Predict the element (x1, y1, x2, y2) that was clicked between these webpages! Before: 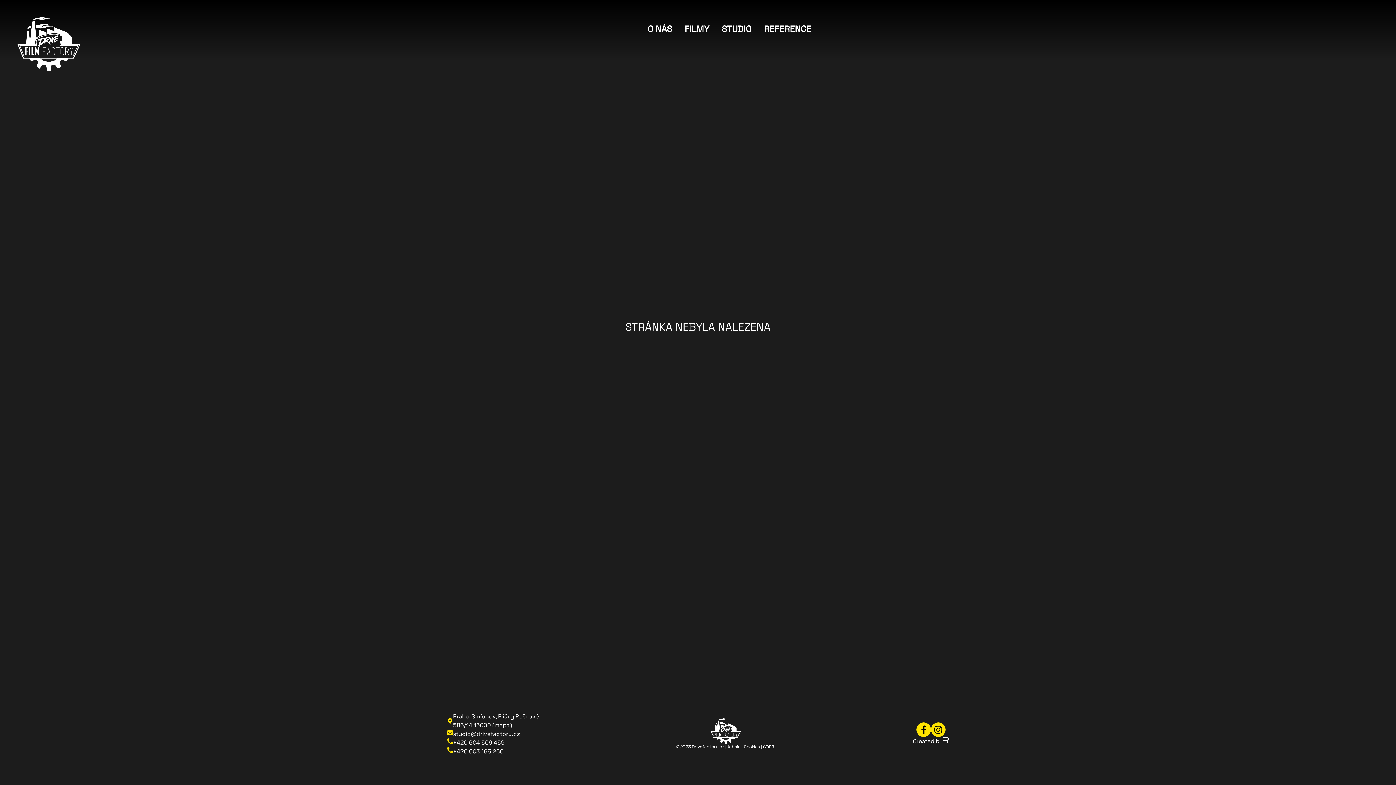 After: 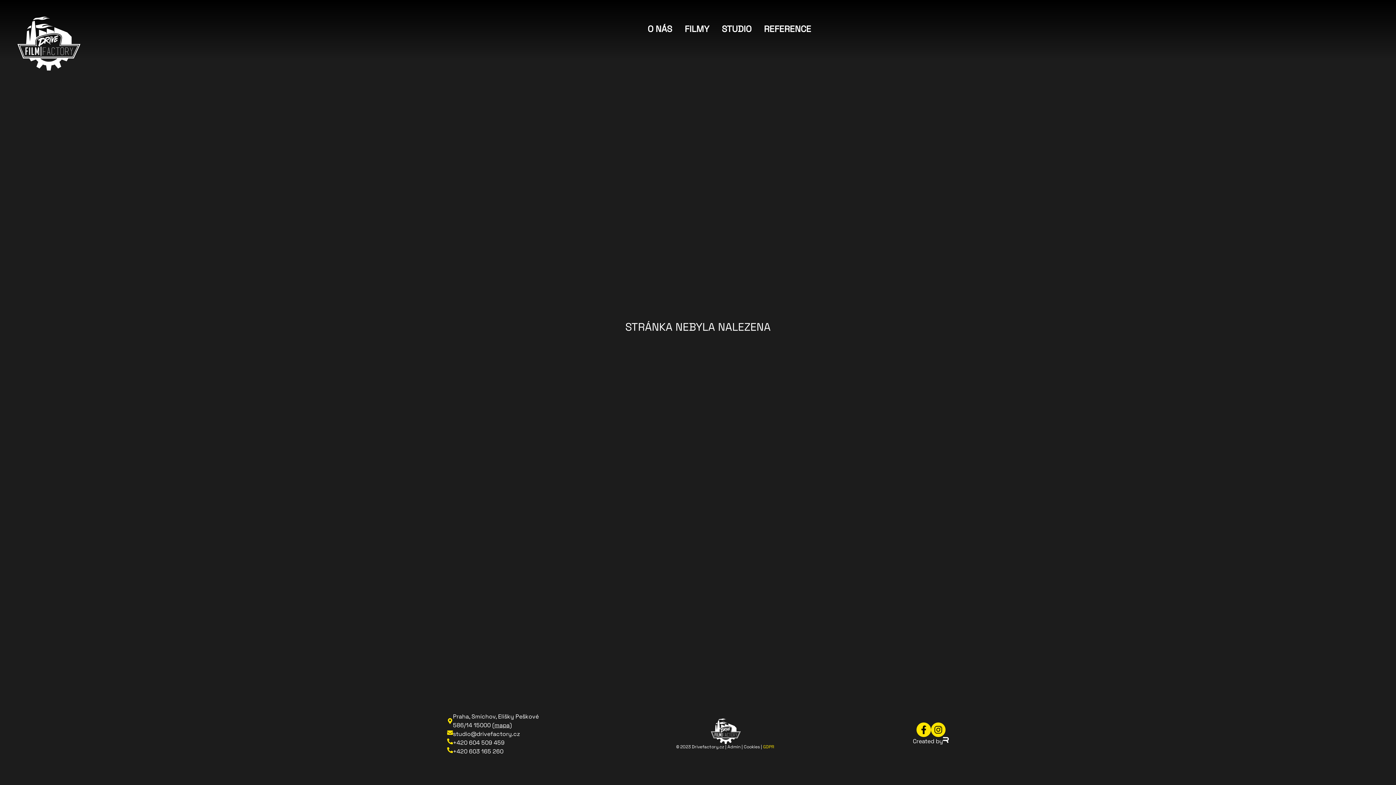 Action: bbox: (763, 744, 774, 750) label: GDPR